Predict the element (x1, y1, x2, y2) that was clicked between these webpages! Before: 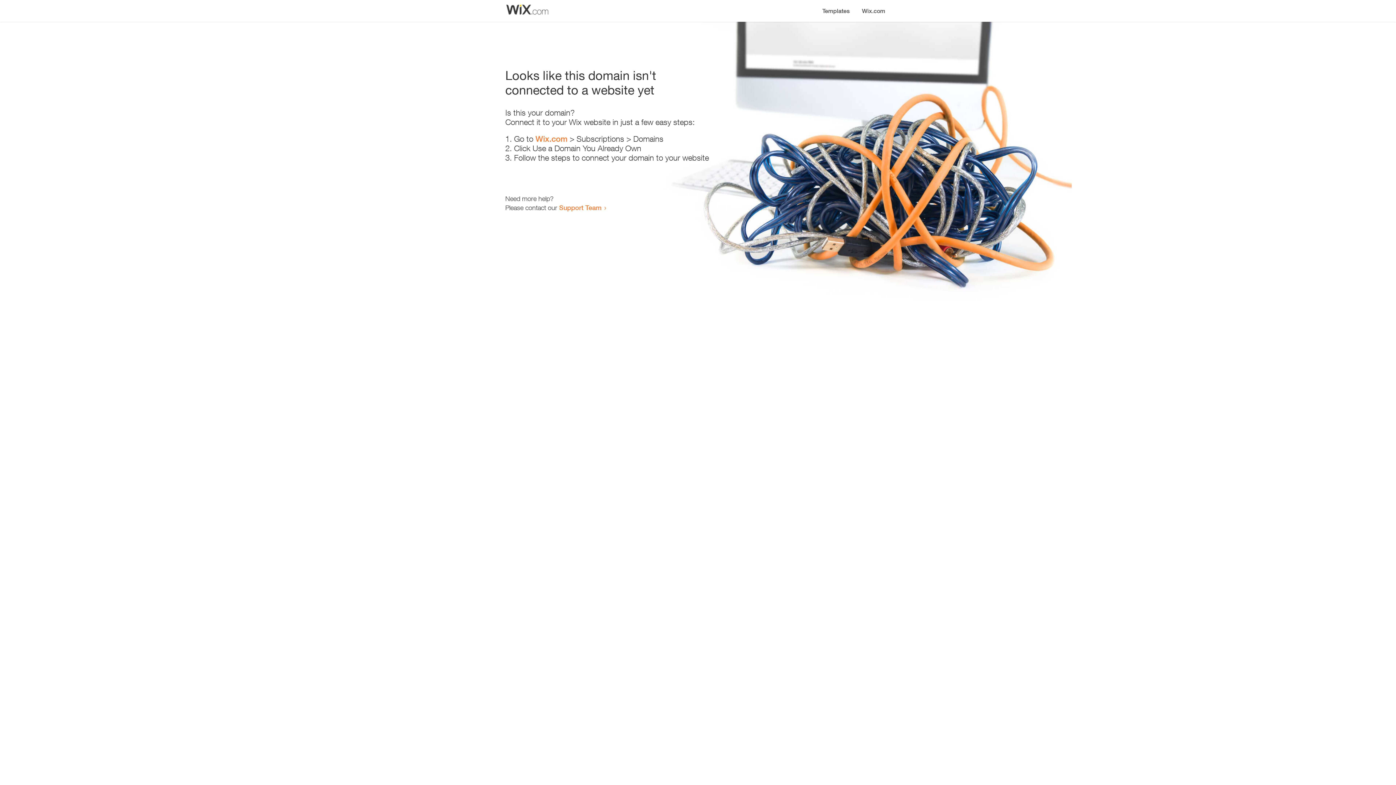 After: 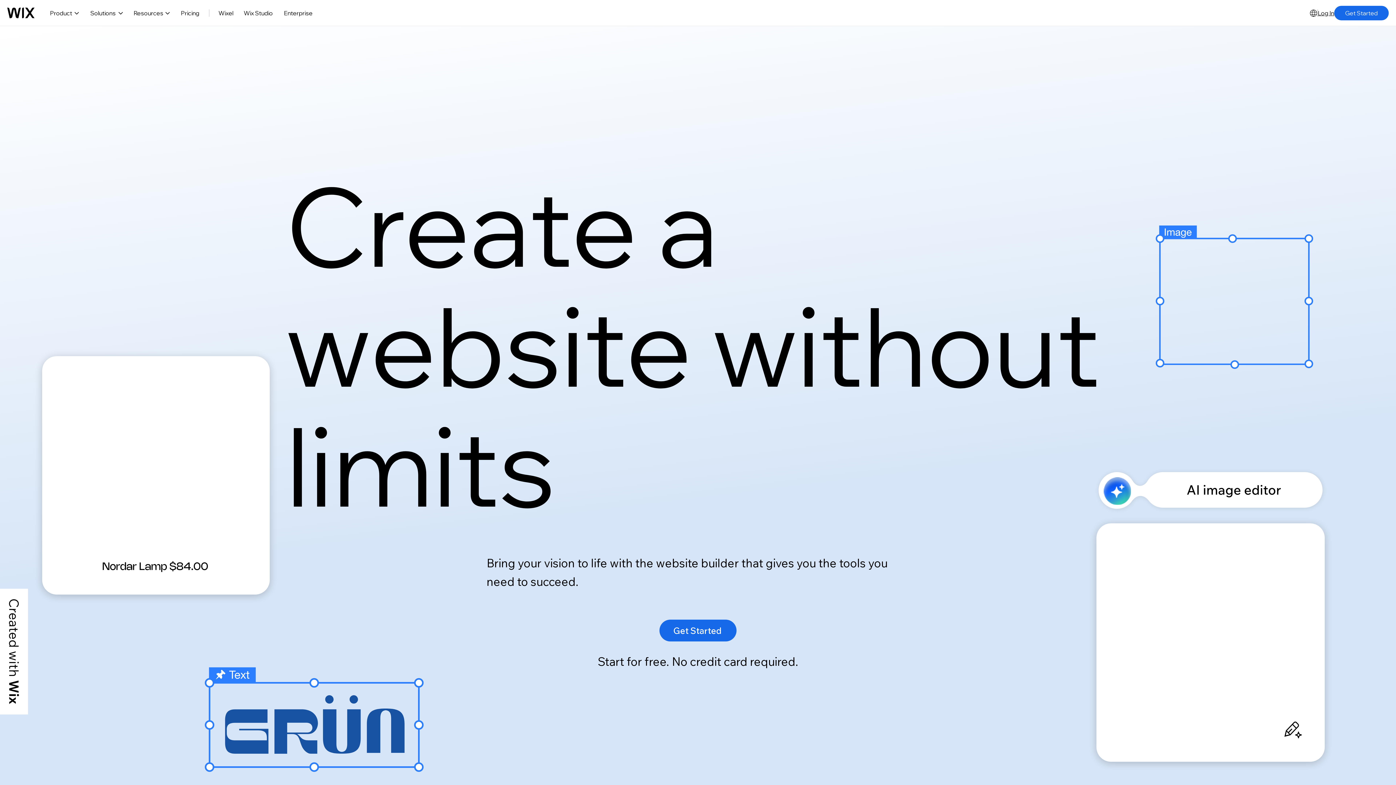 Action: bbox: (856, 0, 890, 14) label: Wix.com